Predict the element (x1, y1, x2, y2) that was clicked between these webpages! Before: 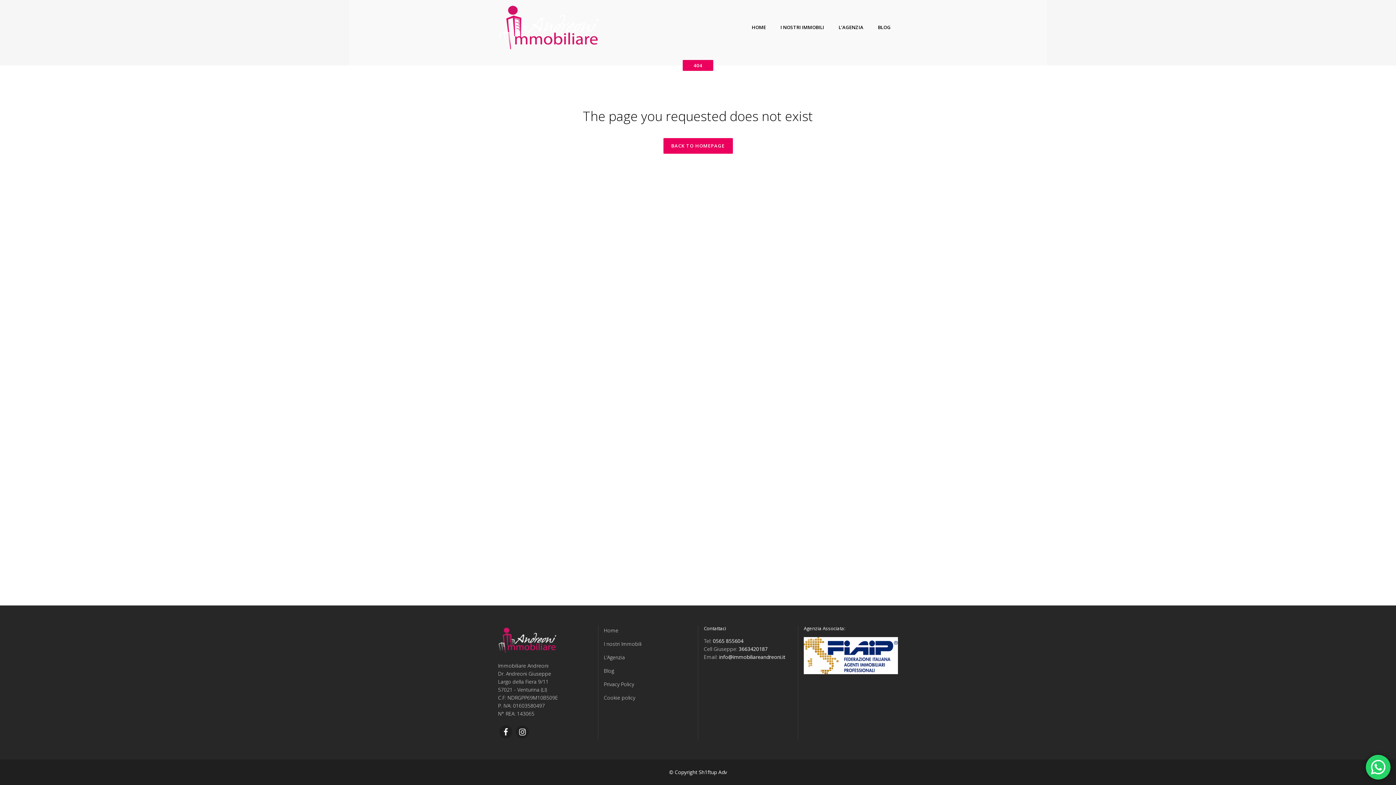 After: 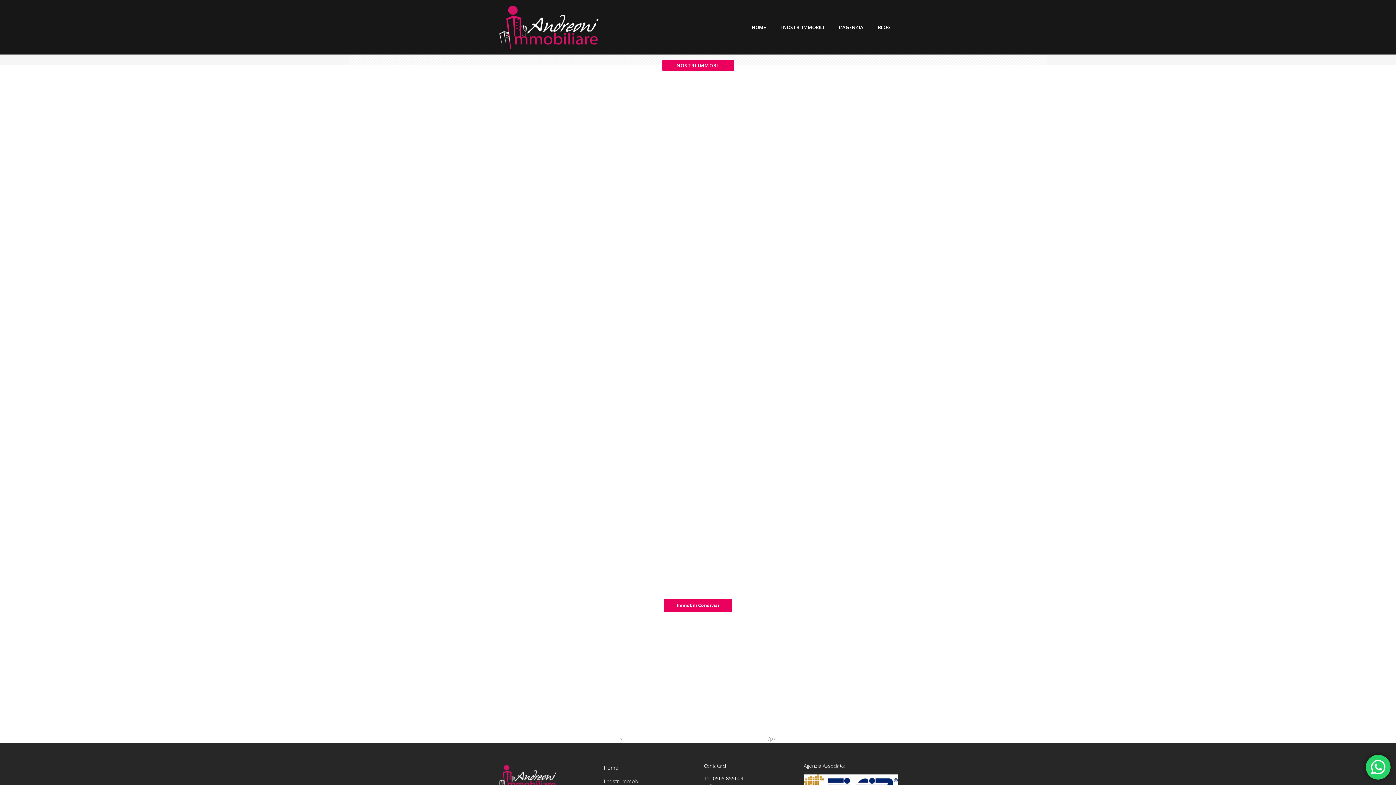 Action: label: I nostri Immobili bbox: (604, 639, 692, 649)